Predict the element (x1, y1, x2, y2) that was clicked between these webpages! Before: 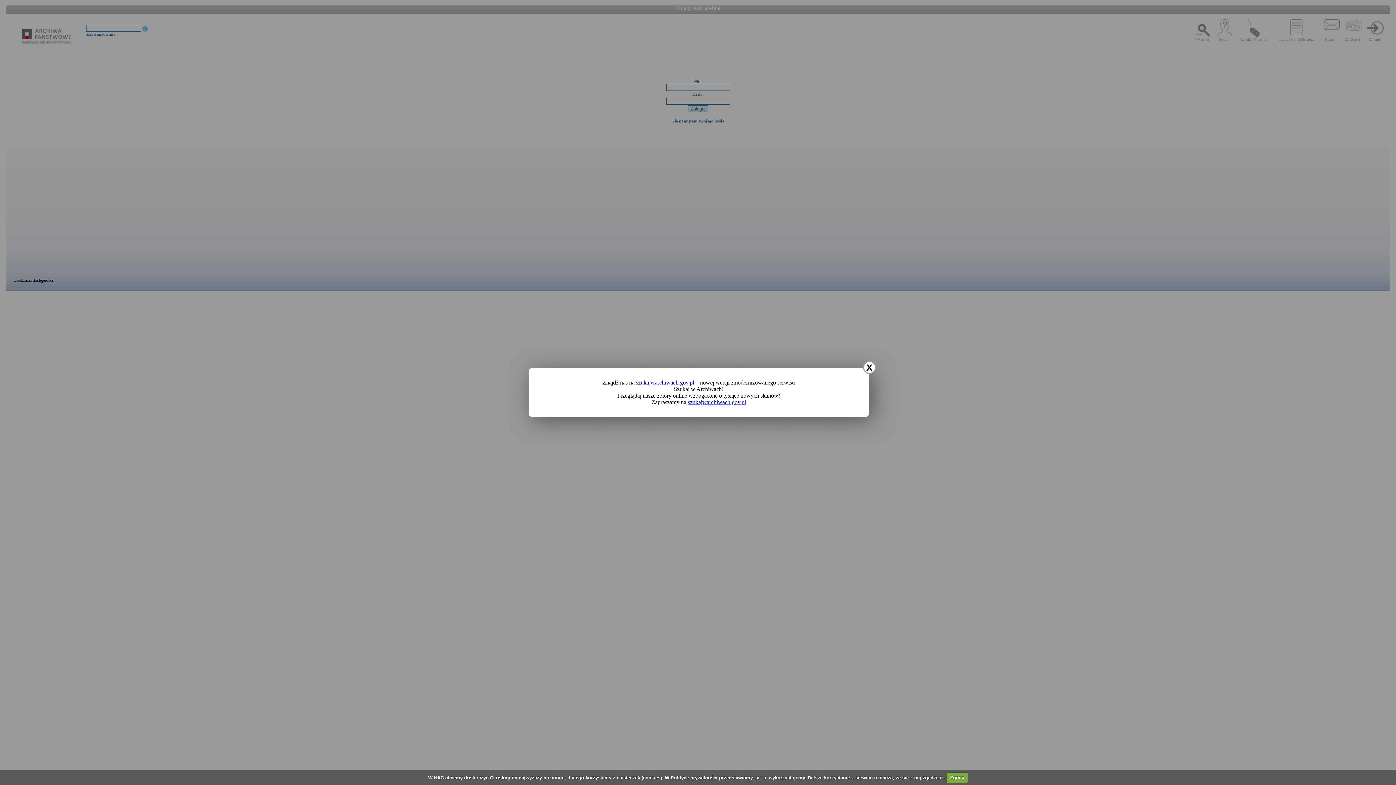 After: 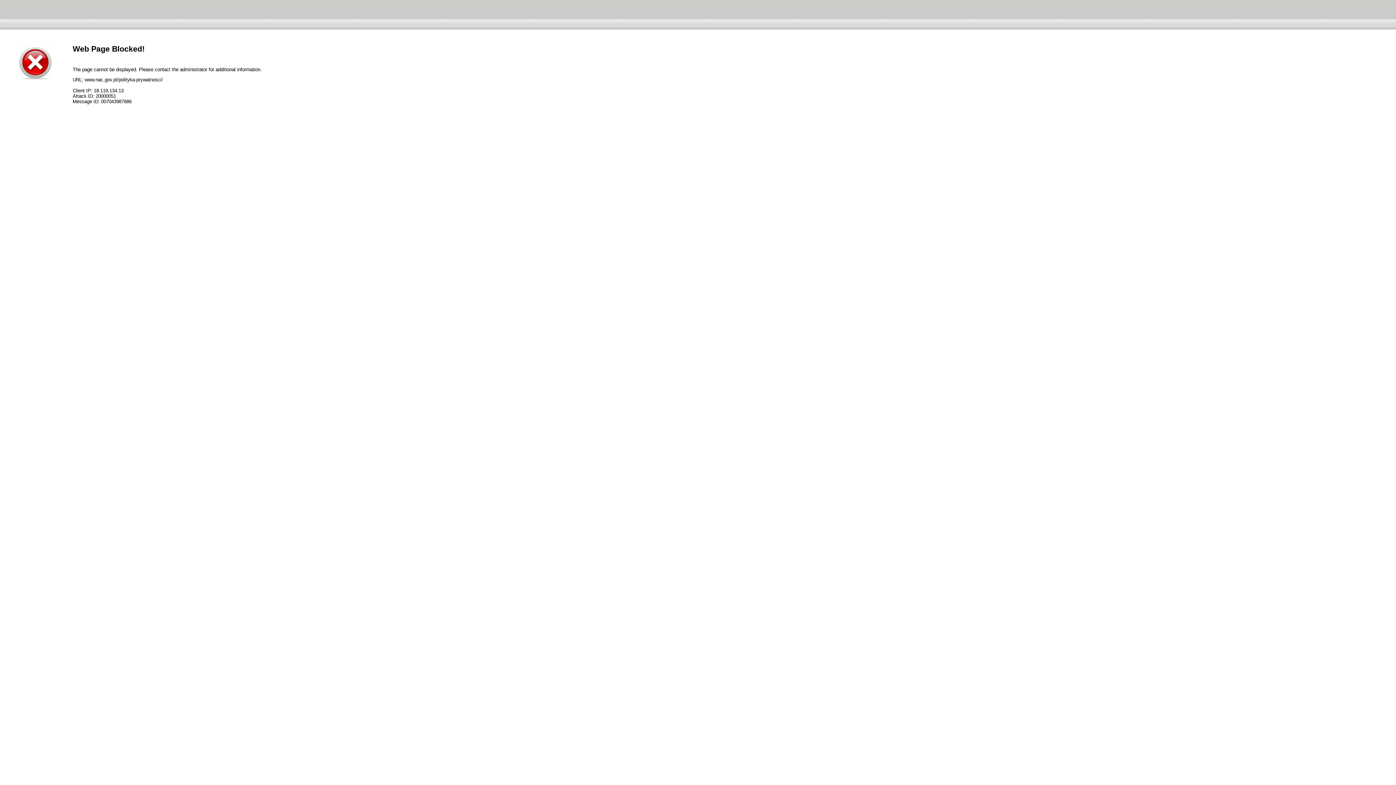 Action: bbox: (670, 775, 717, 780) label: Polityce prywatności